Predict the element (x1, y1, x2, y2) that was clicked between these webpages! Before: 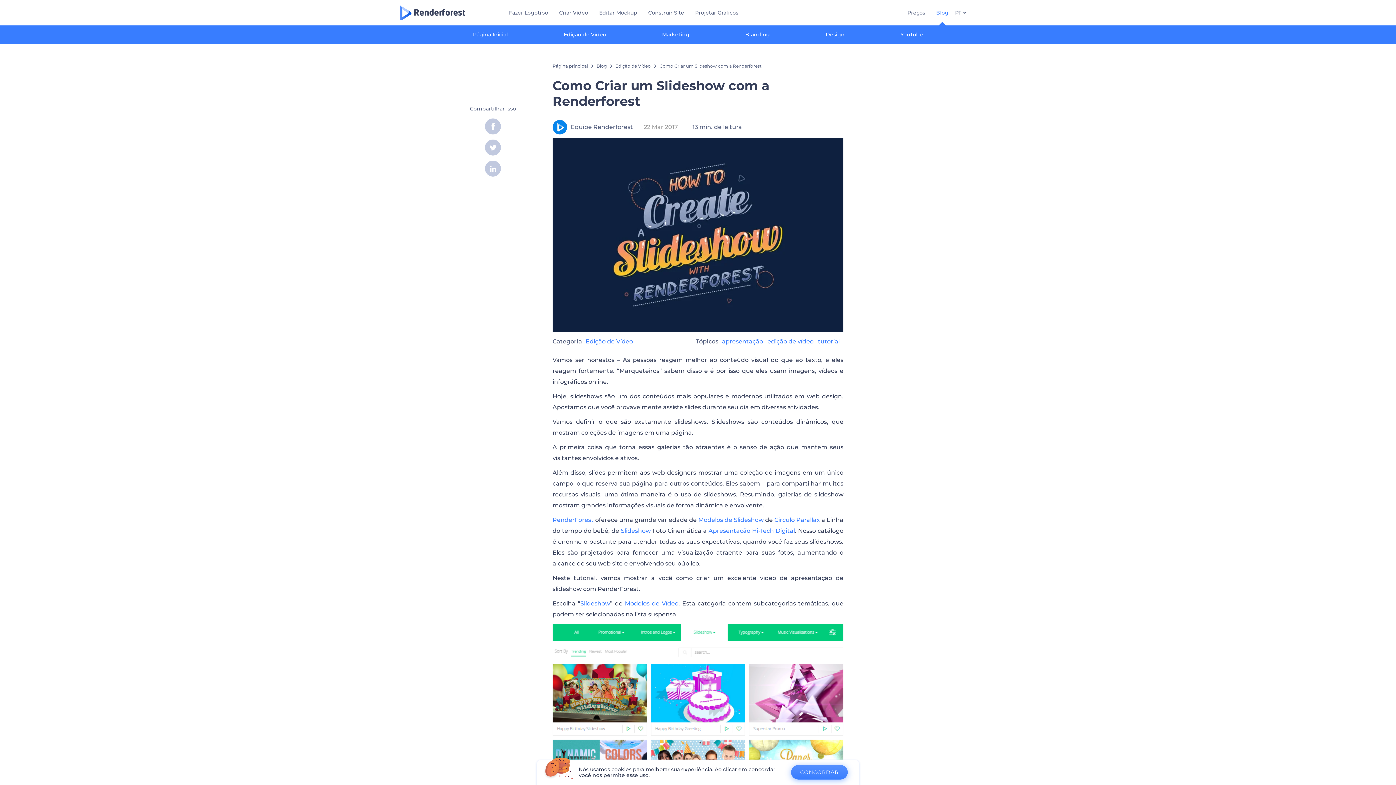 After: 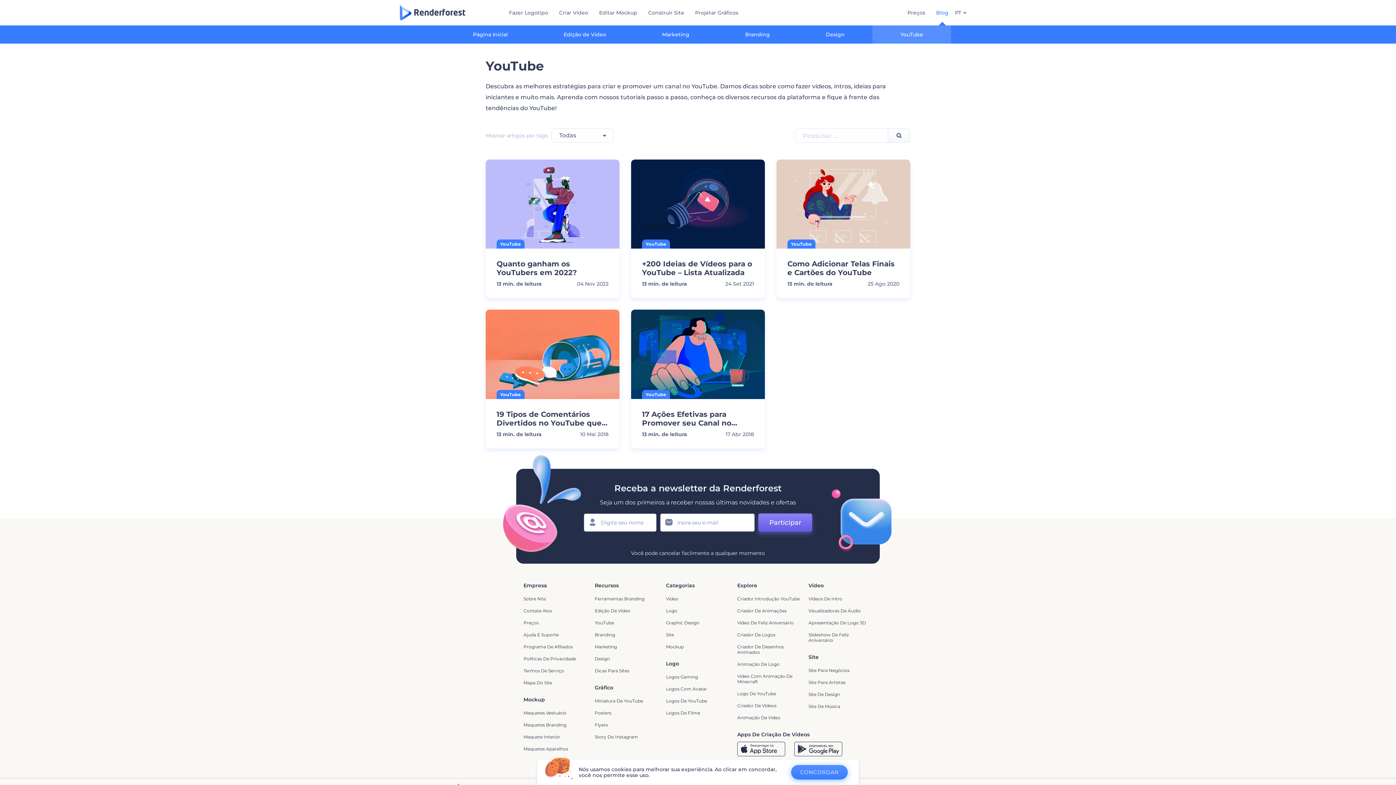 Action: bbox: (872, 25, 951, 43) label: YouTube